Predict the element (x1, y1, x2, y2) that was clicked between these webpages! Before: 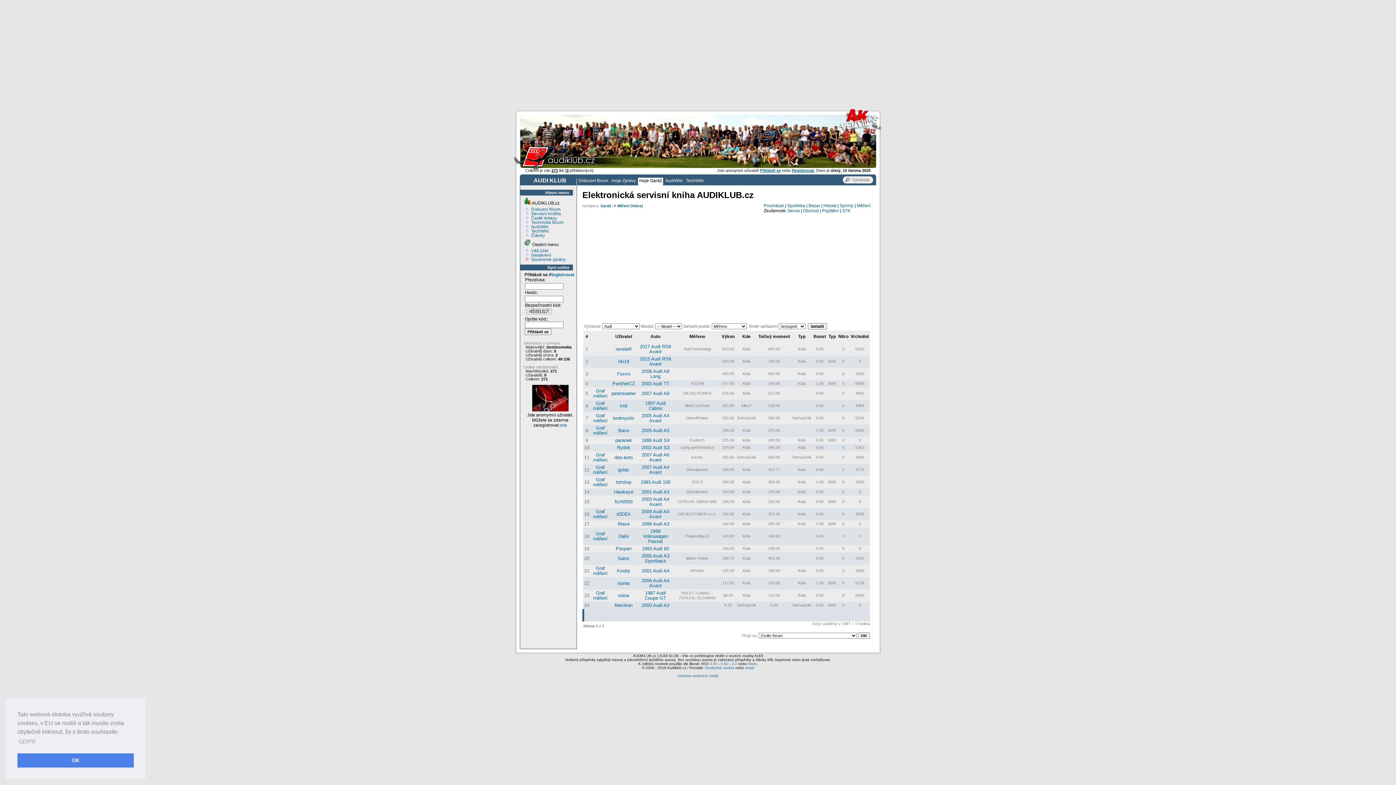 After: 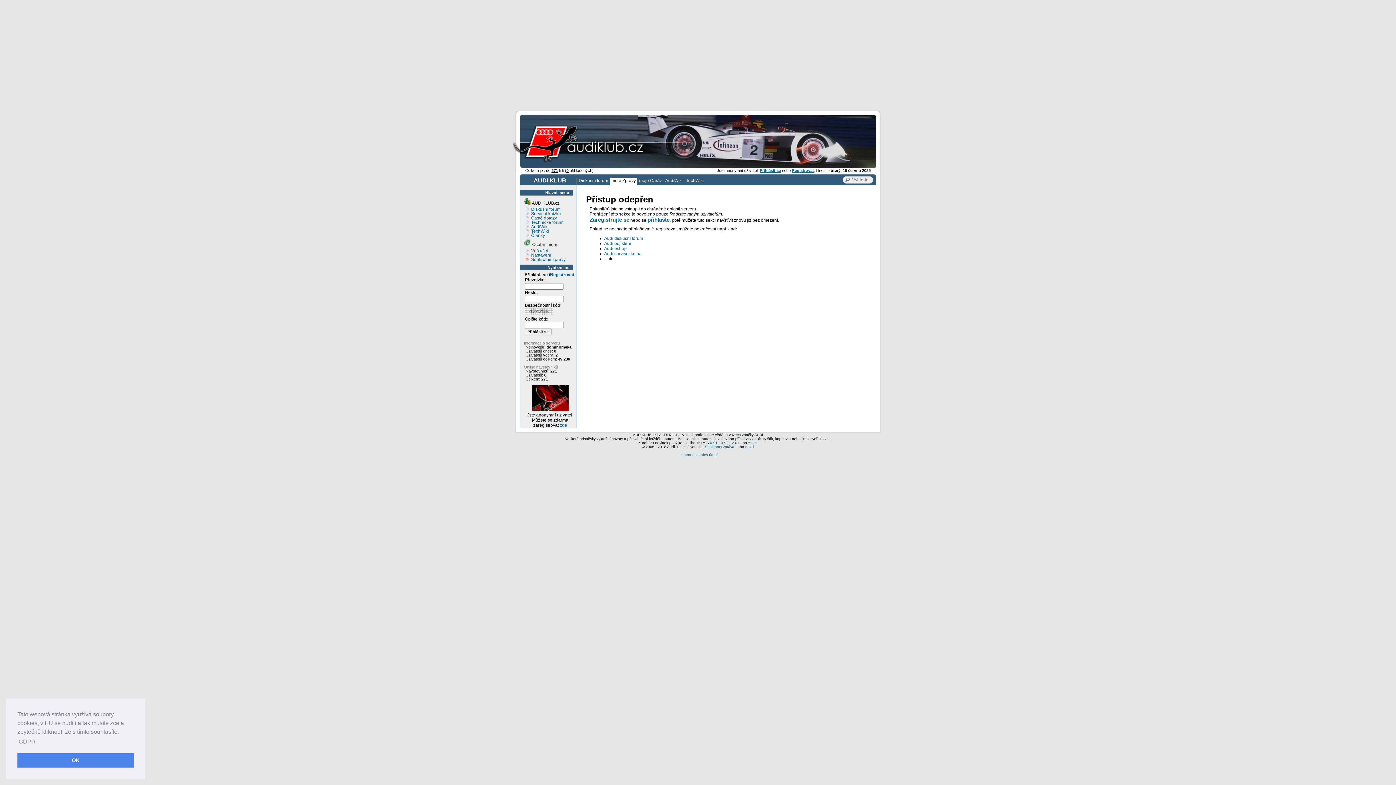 Action: bbox: (531, 257, 565, 262) label: Soukromé zprávy